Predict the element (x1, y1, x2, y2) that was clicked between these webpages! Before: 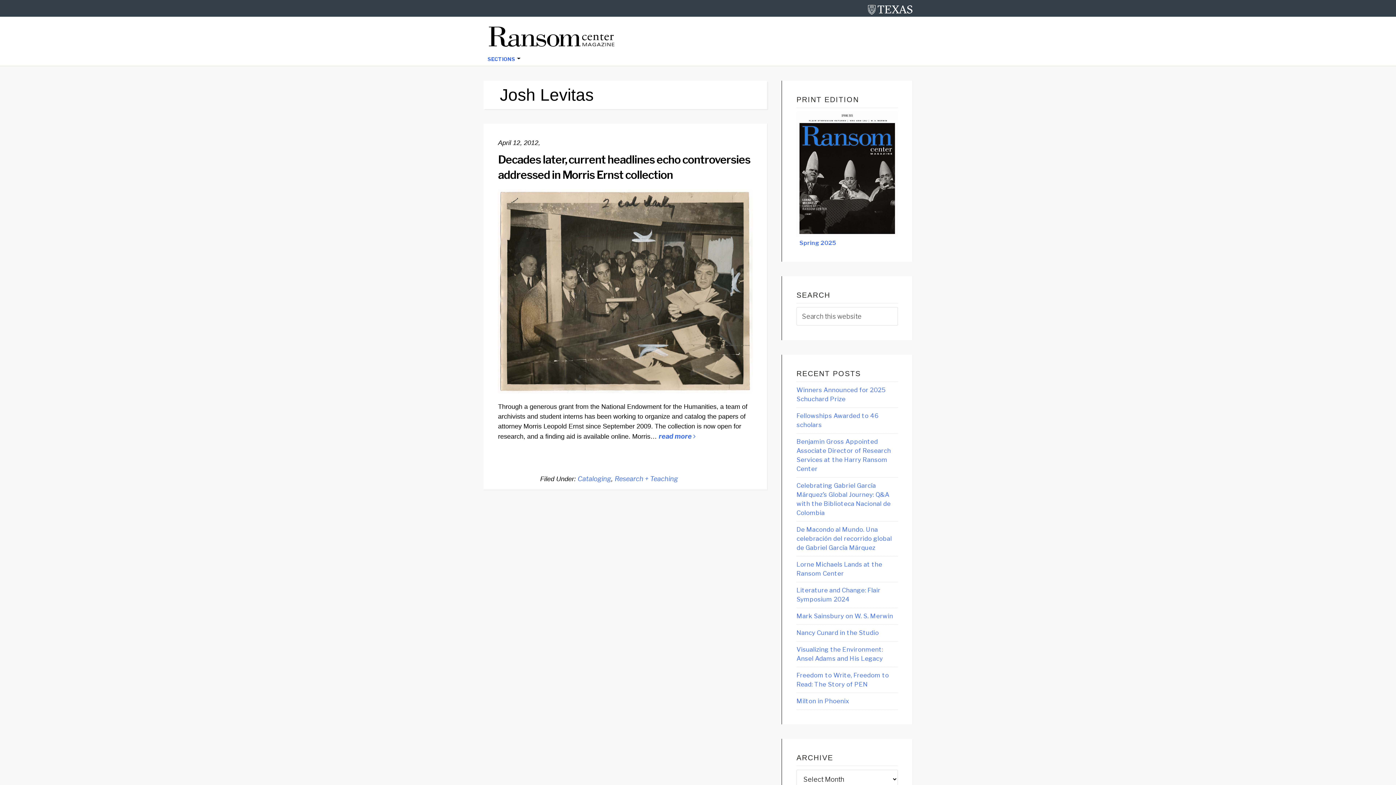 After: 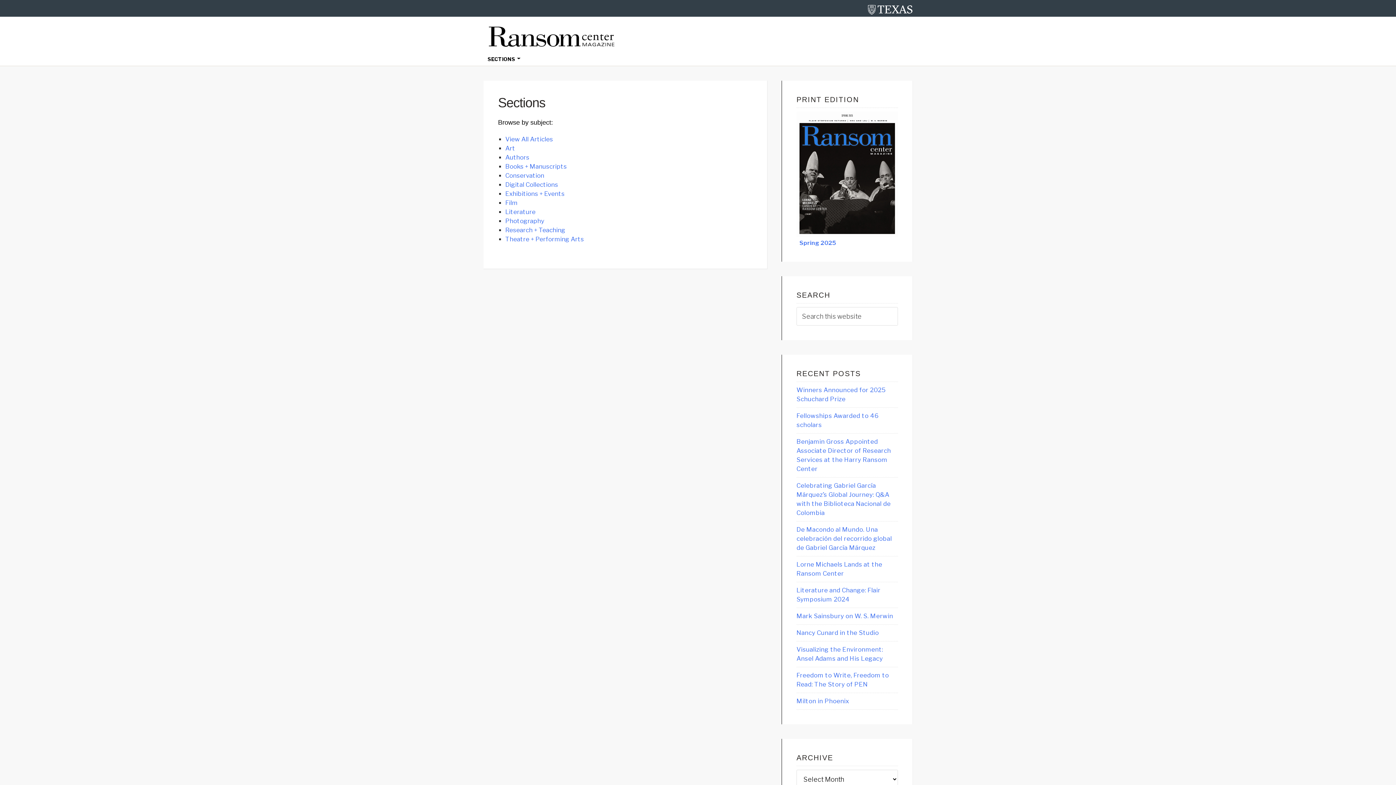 Action: label: SECTIONS bbox: (484, 52, 517, 65)